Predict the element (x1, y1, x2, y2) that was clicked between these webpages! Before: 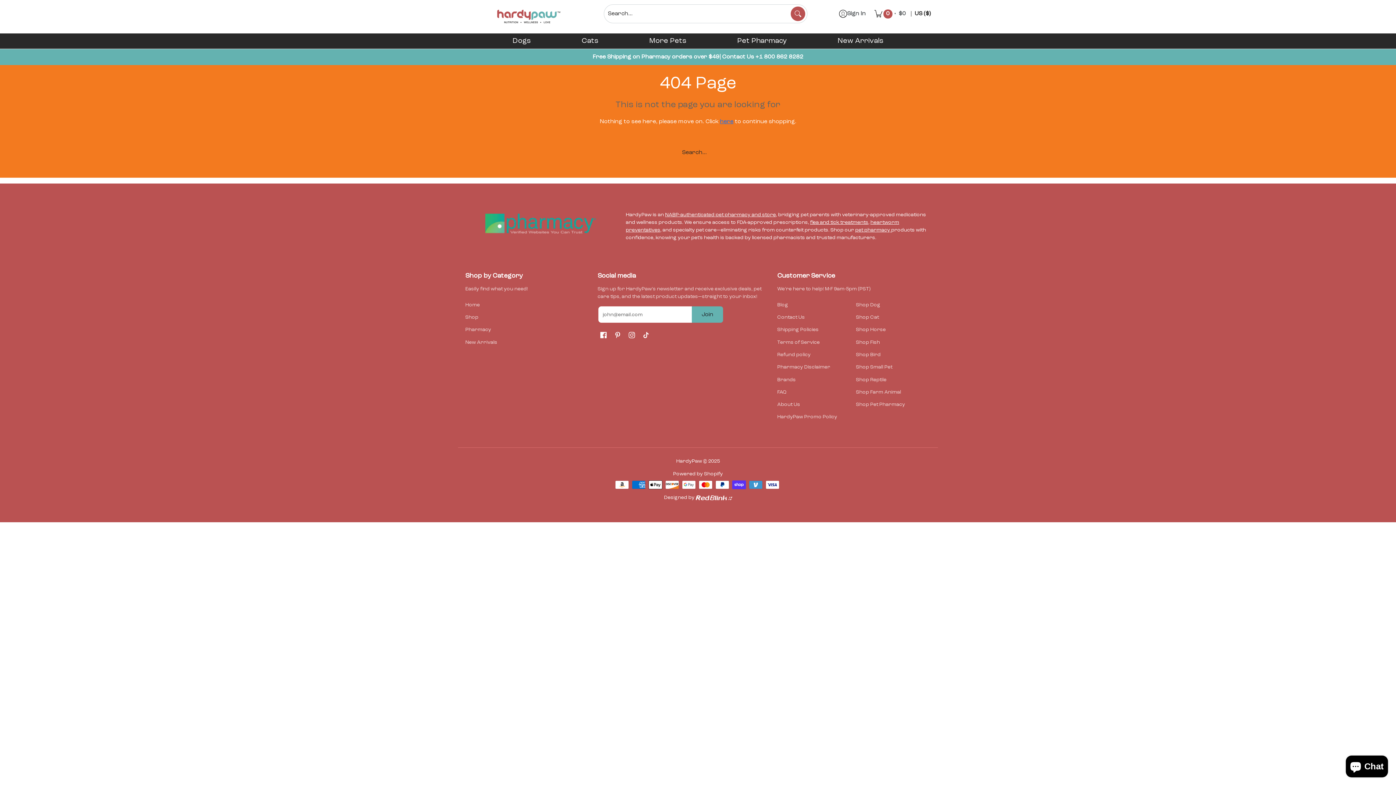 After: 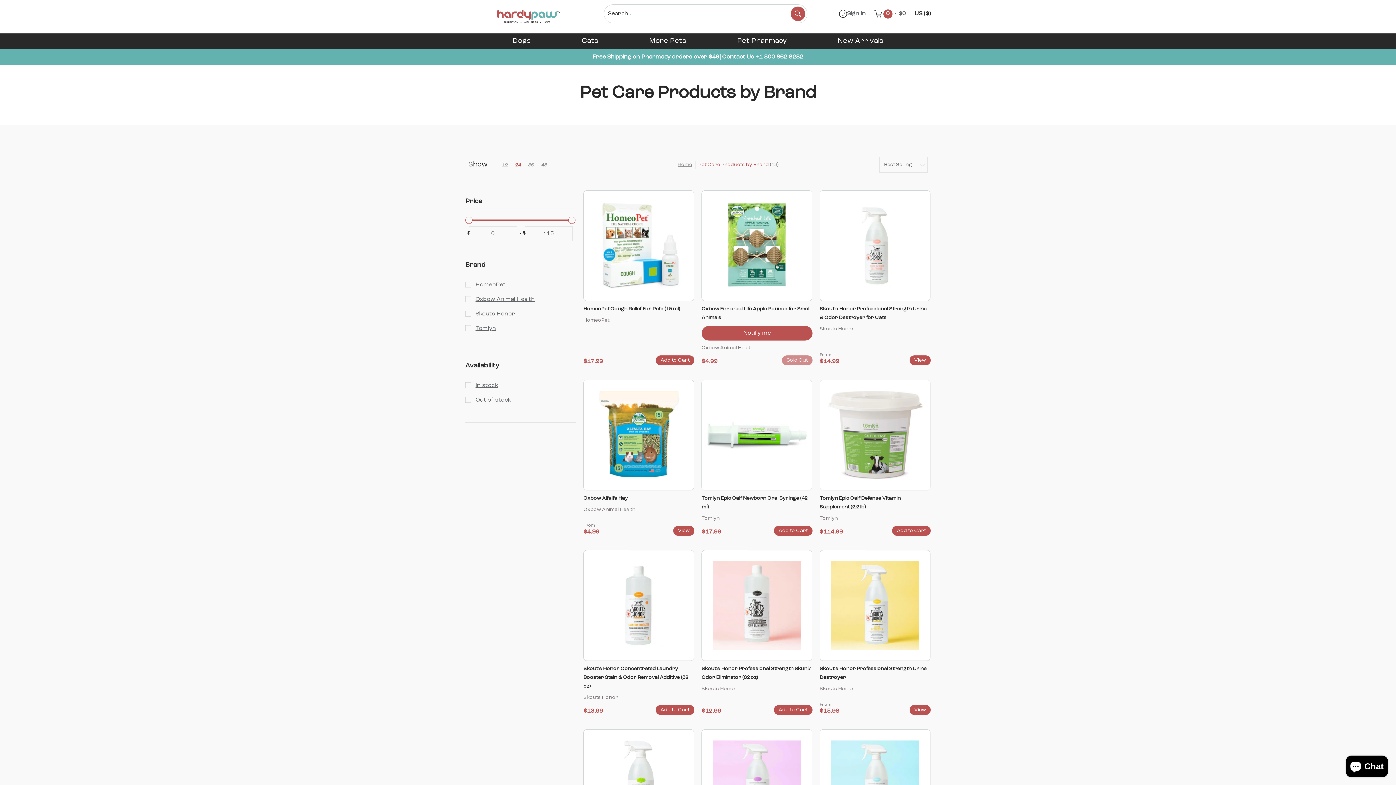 Action: bbox: (777, 373, 848, 386) label: Brands